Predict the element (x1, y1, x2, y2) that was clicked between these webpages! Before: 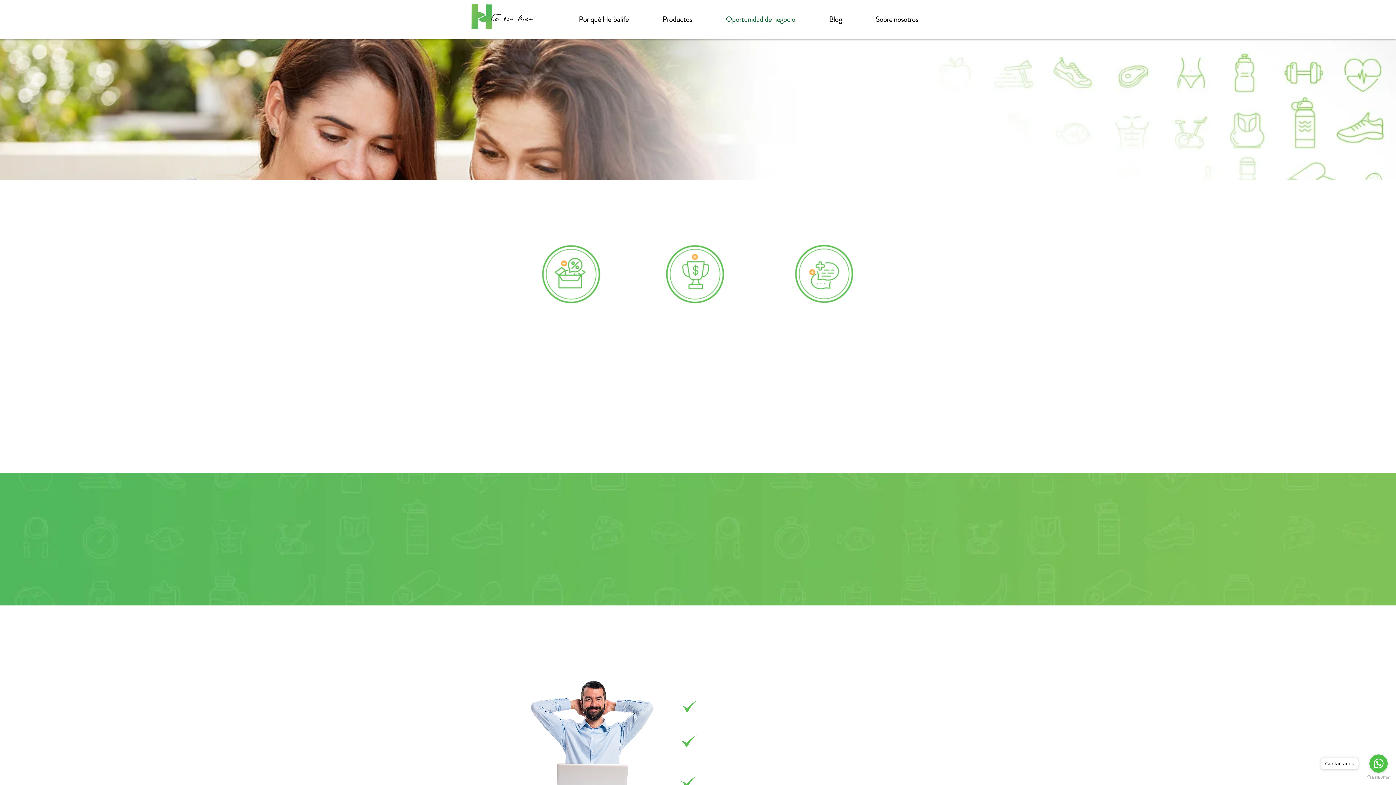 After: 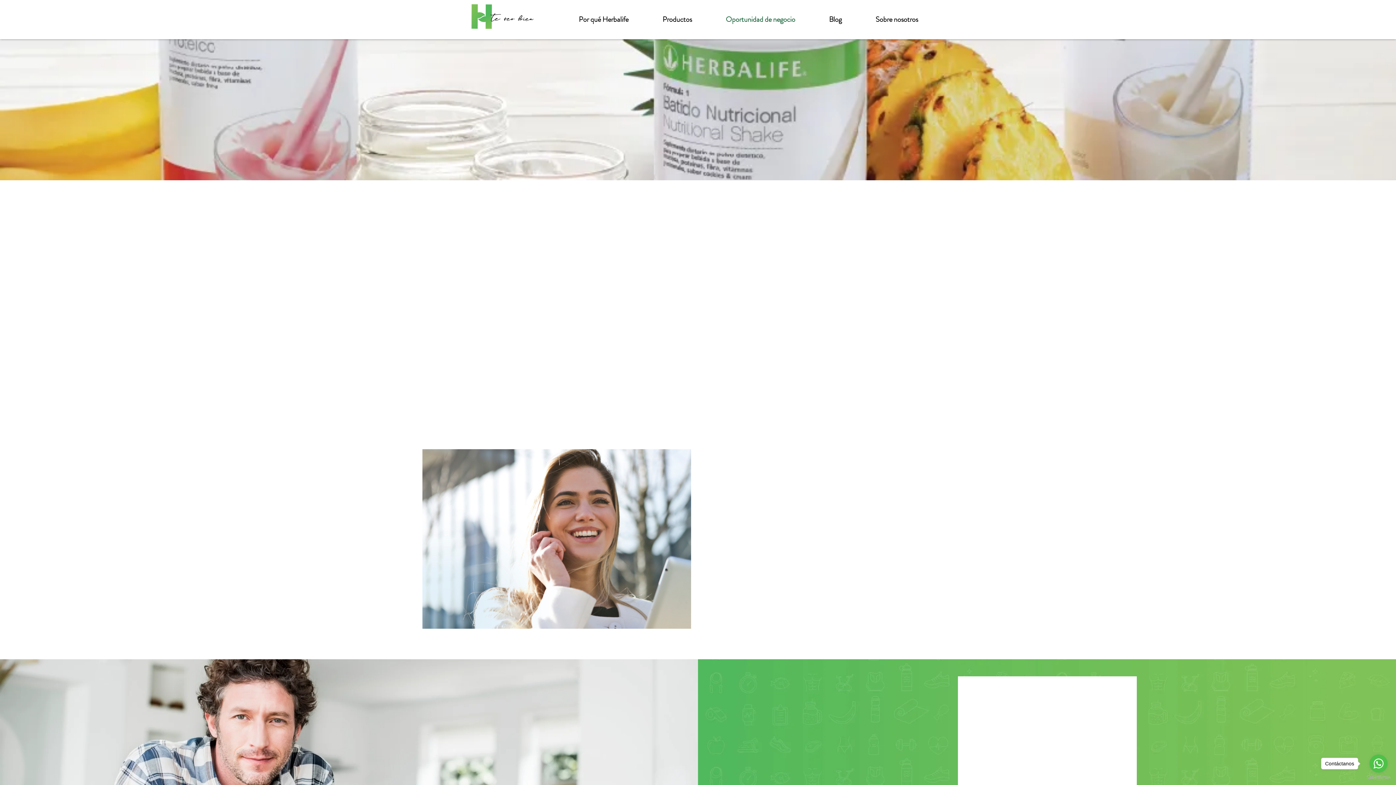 Action: label: ¡Claro que sí! bbox: (733, 567, 806, 589)